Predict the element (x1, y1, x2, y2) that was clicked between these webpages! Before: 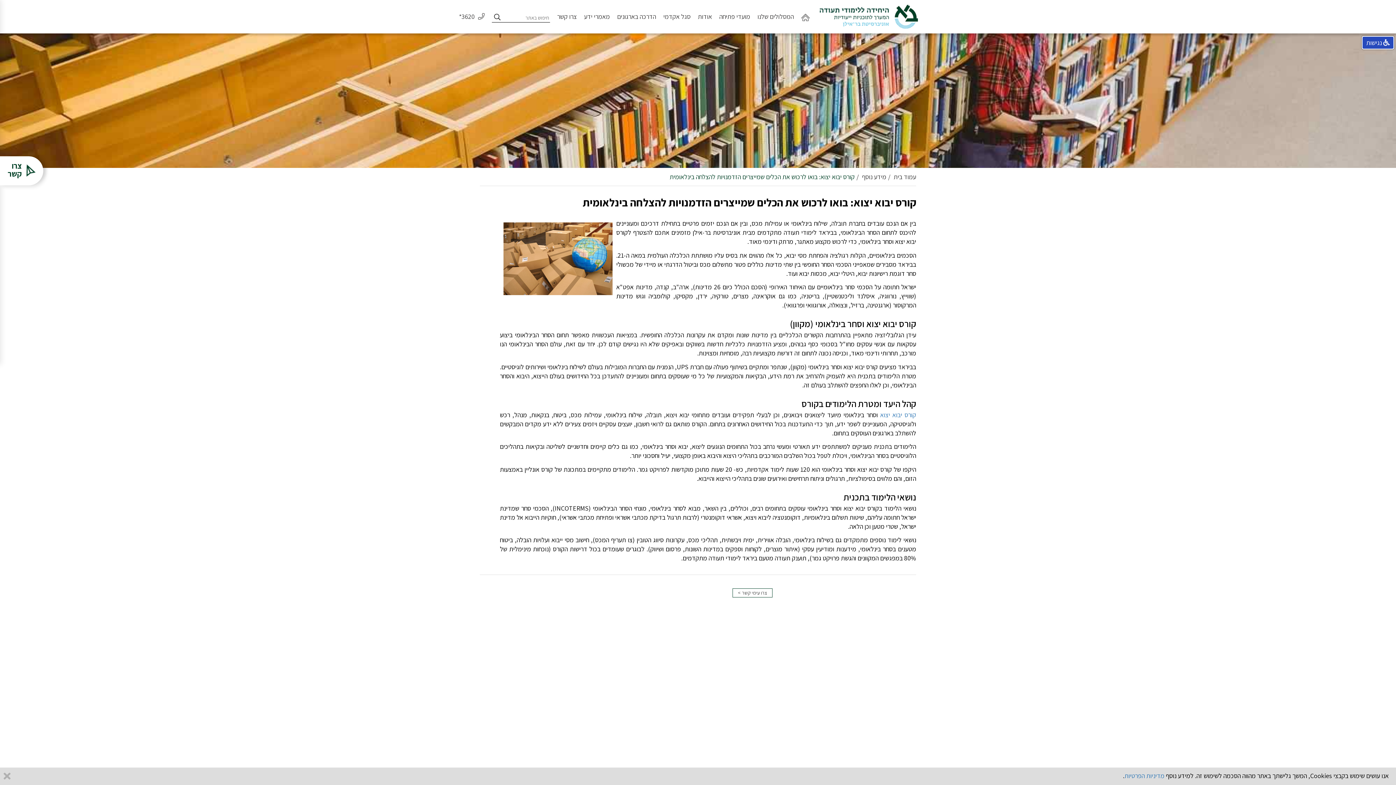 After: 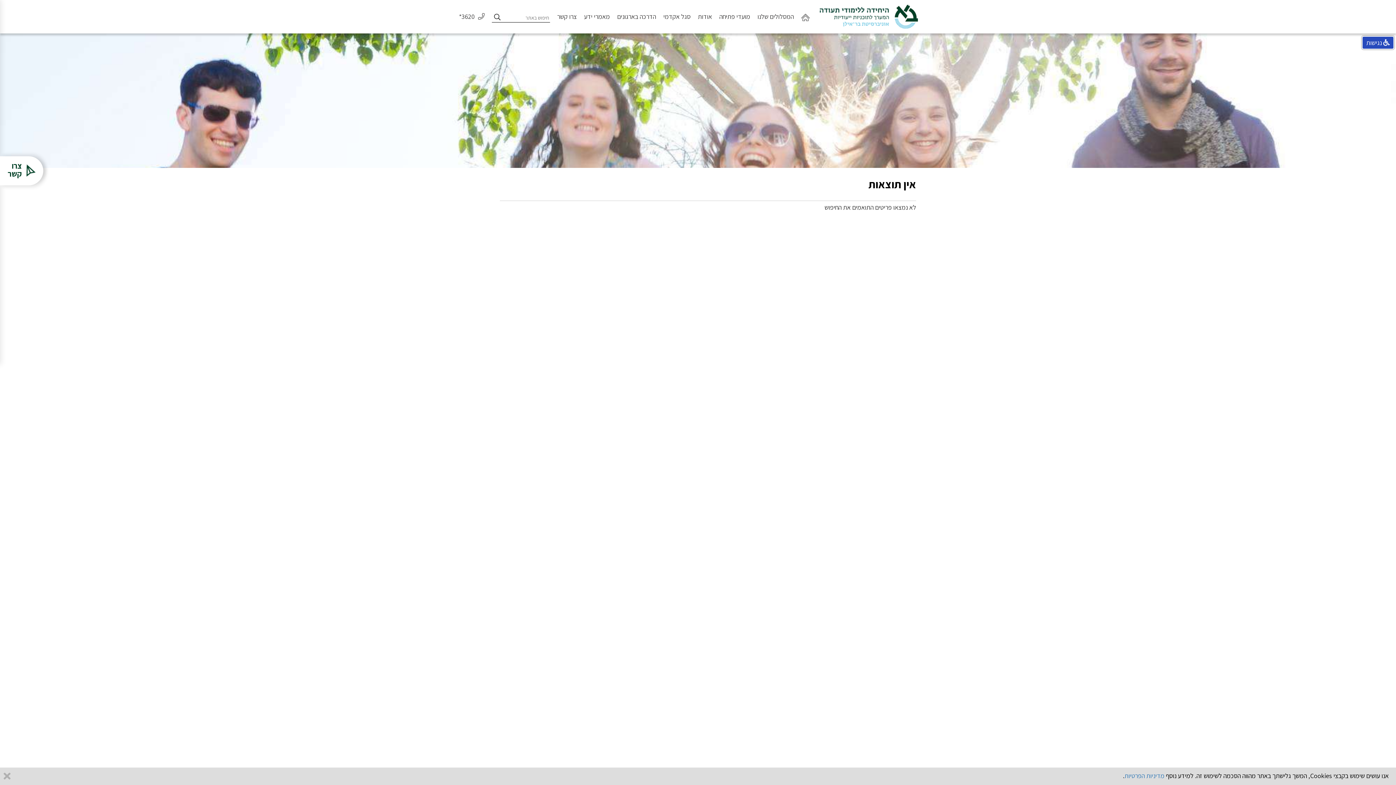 Action: label: button search bbox: (491, 12, 502, 22)